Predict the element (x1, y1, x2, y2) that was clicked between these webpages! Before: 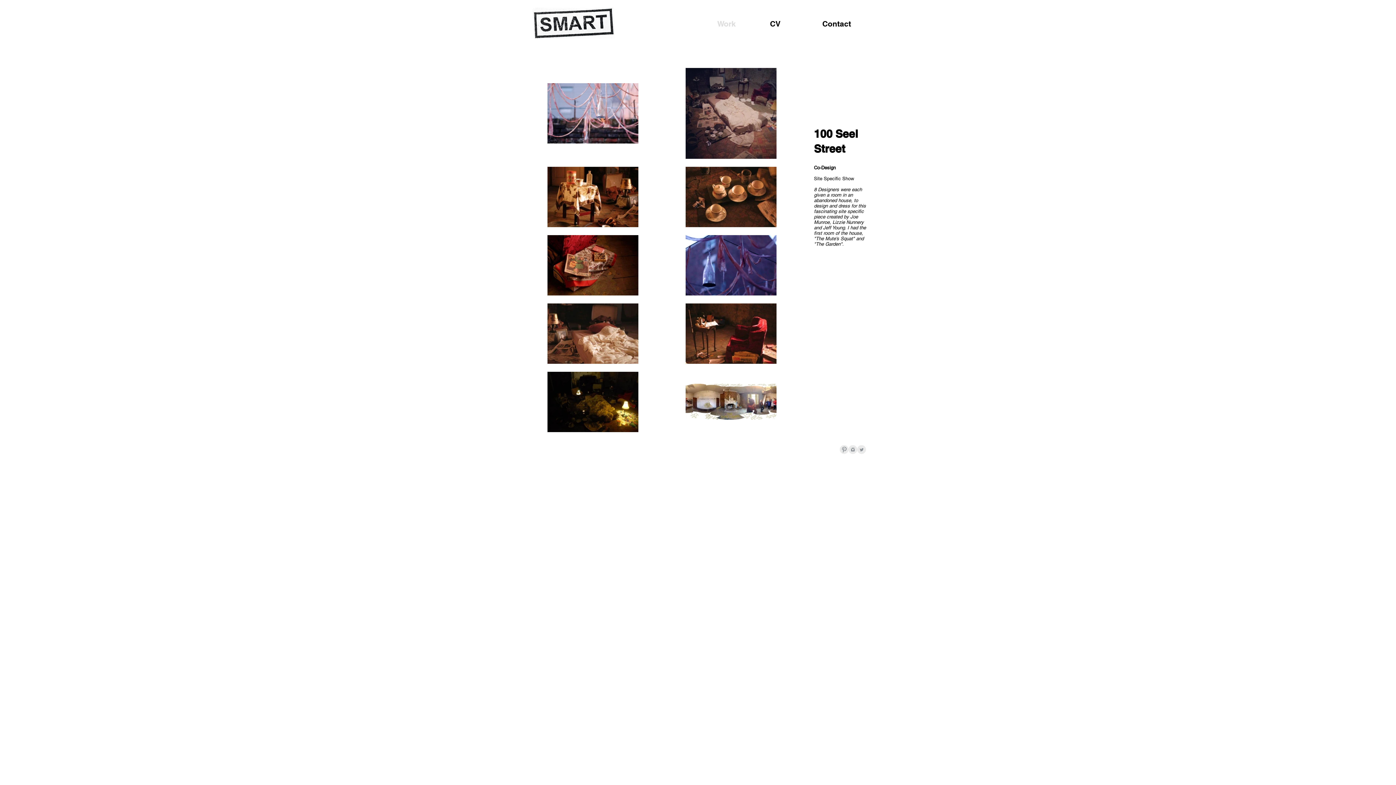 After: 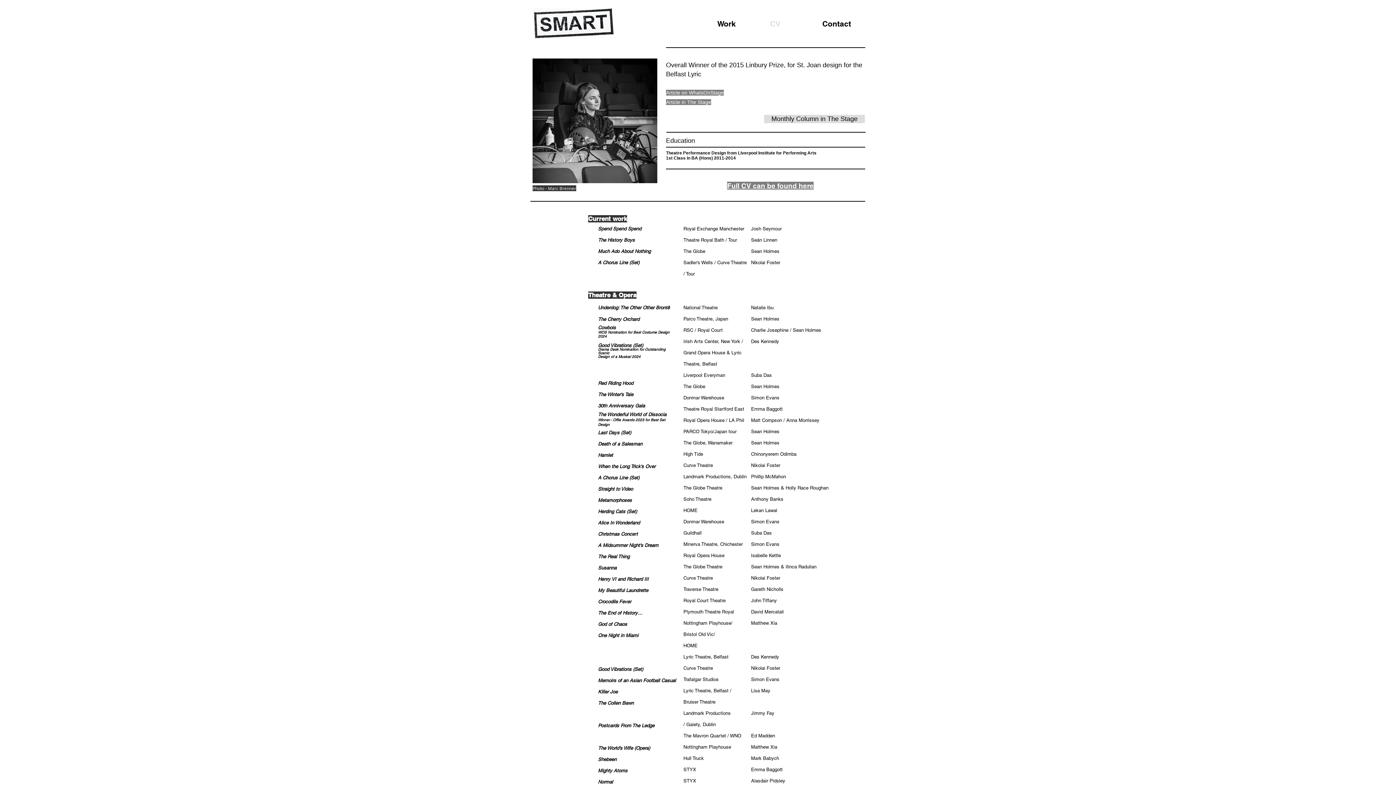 Action: label: CV bbox: (764, 18, 816, 27)